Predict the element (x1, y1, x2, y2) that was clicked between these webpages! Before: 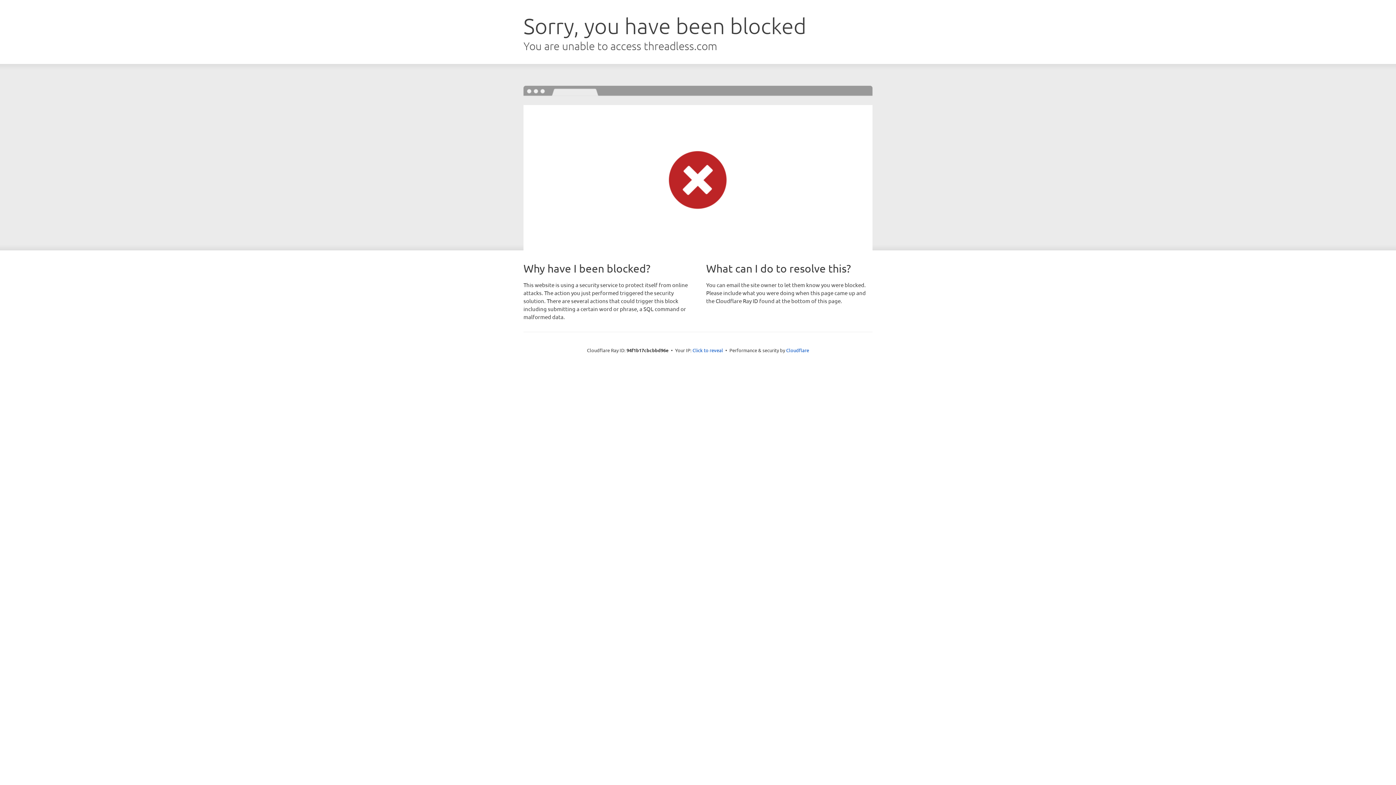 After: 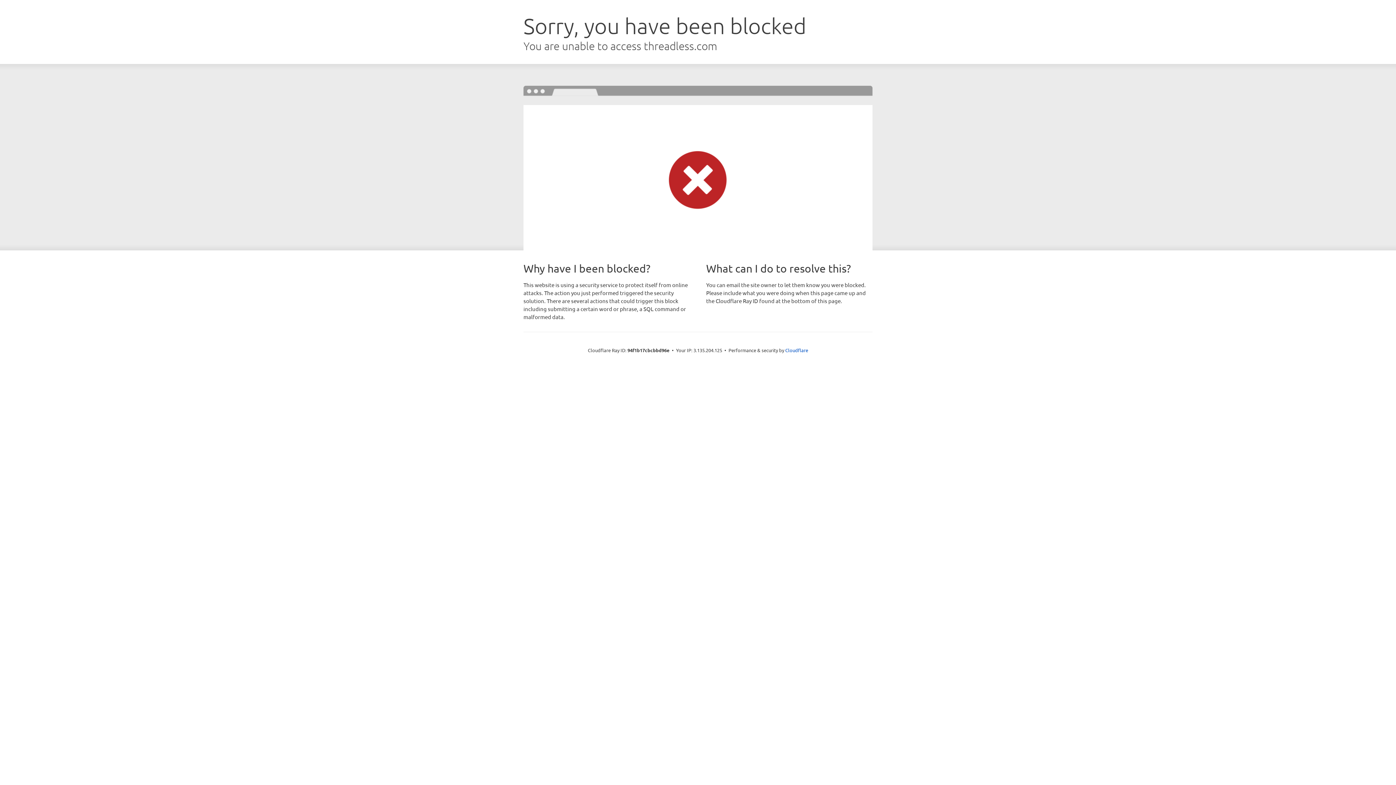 Action: bbox: (692, 346, 723, 353) label: Click to reveal